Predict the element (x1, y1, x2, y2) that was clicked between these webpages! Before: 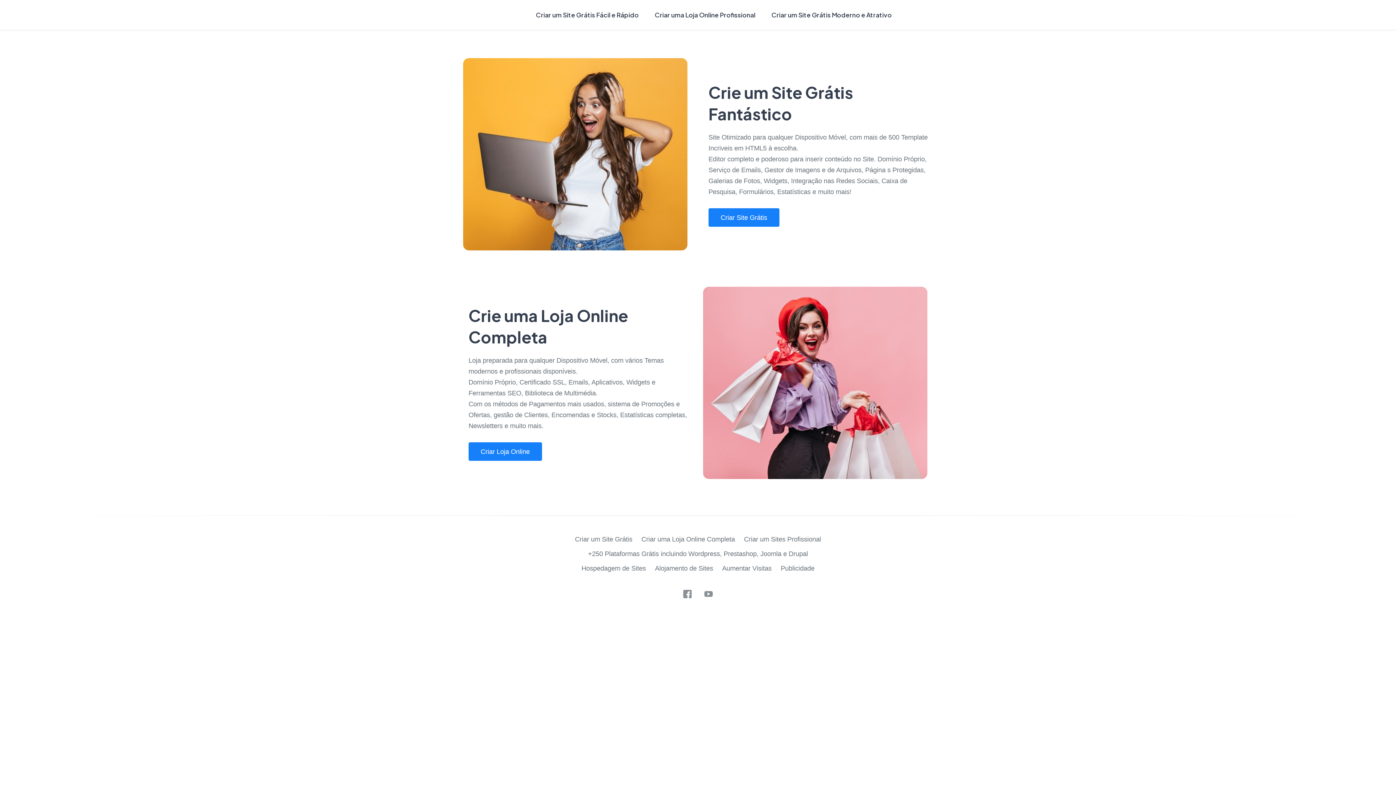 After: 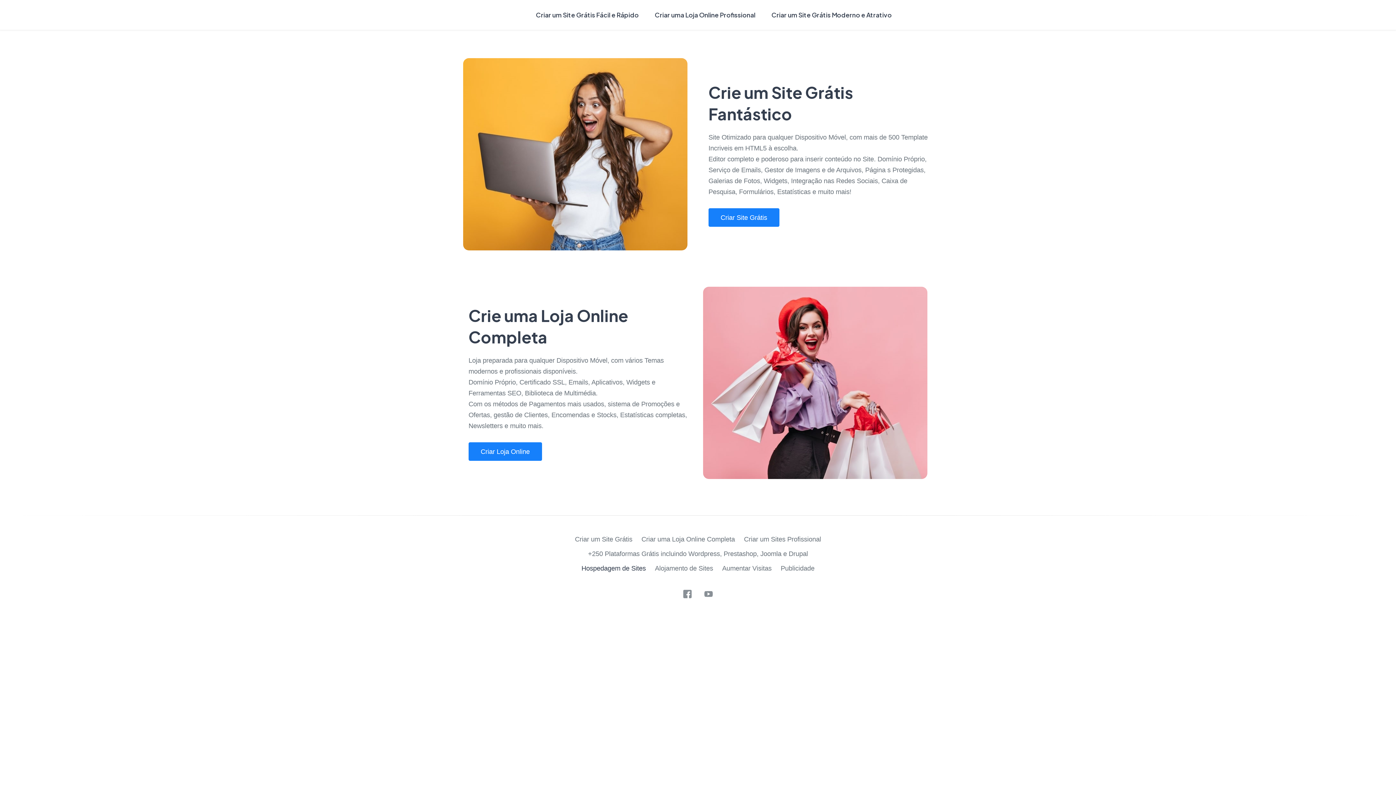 Action: bbox: (581, 564, 646, 572) label: Hospedagem de Sites